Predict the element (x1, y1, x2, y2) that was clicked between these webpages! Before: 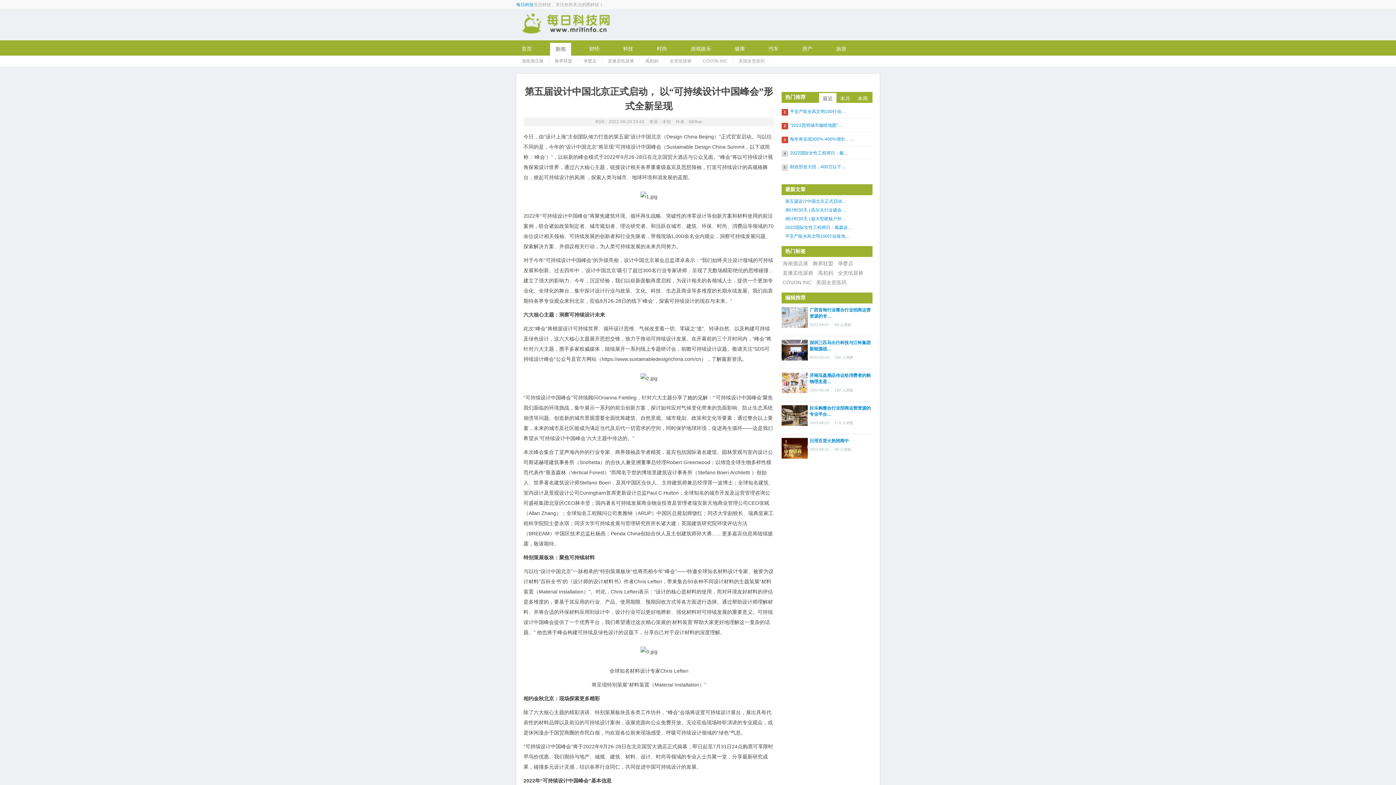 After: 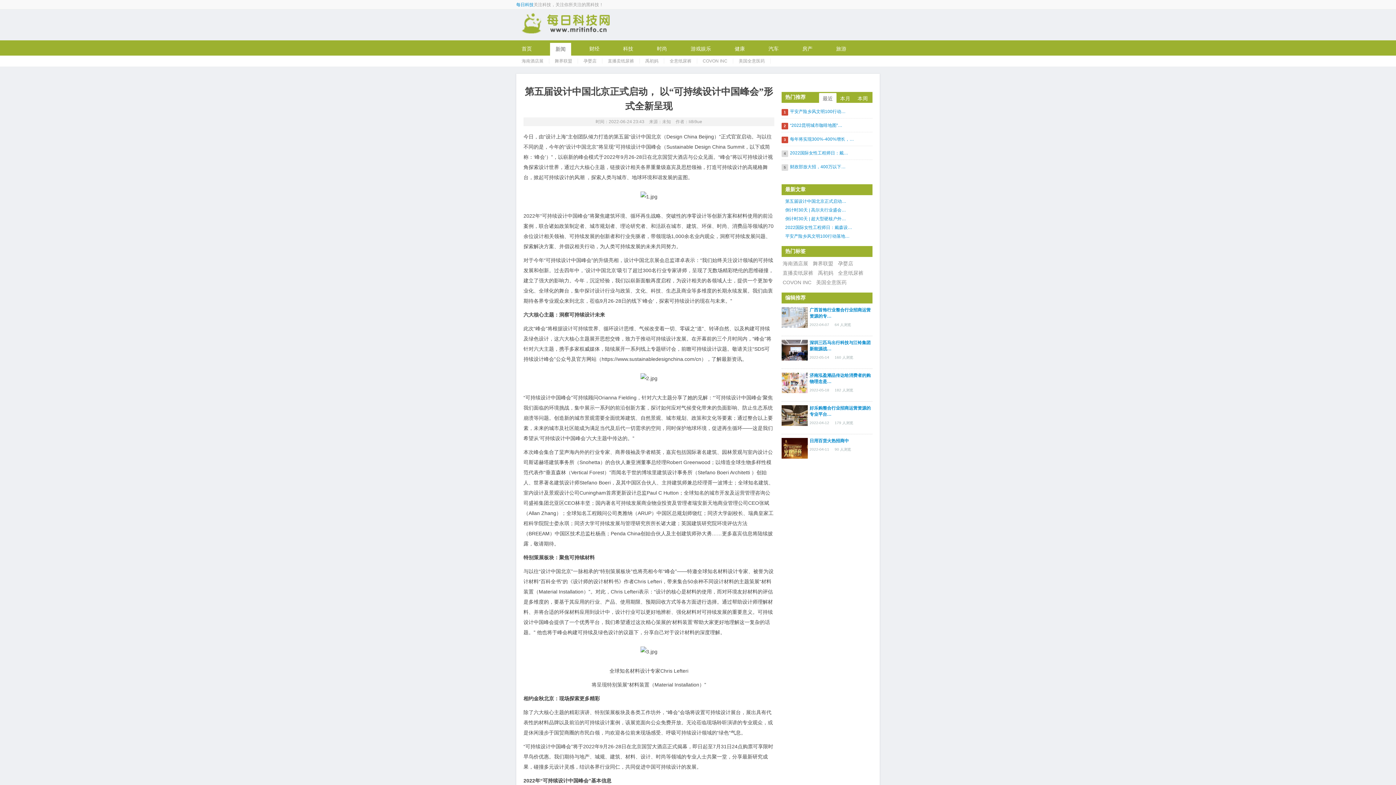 Action: label: 本周 bbox: (854, 95, 871, 101)